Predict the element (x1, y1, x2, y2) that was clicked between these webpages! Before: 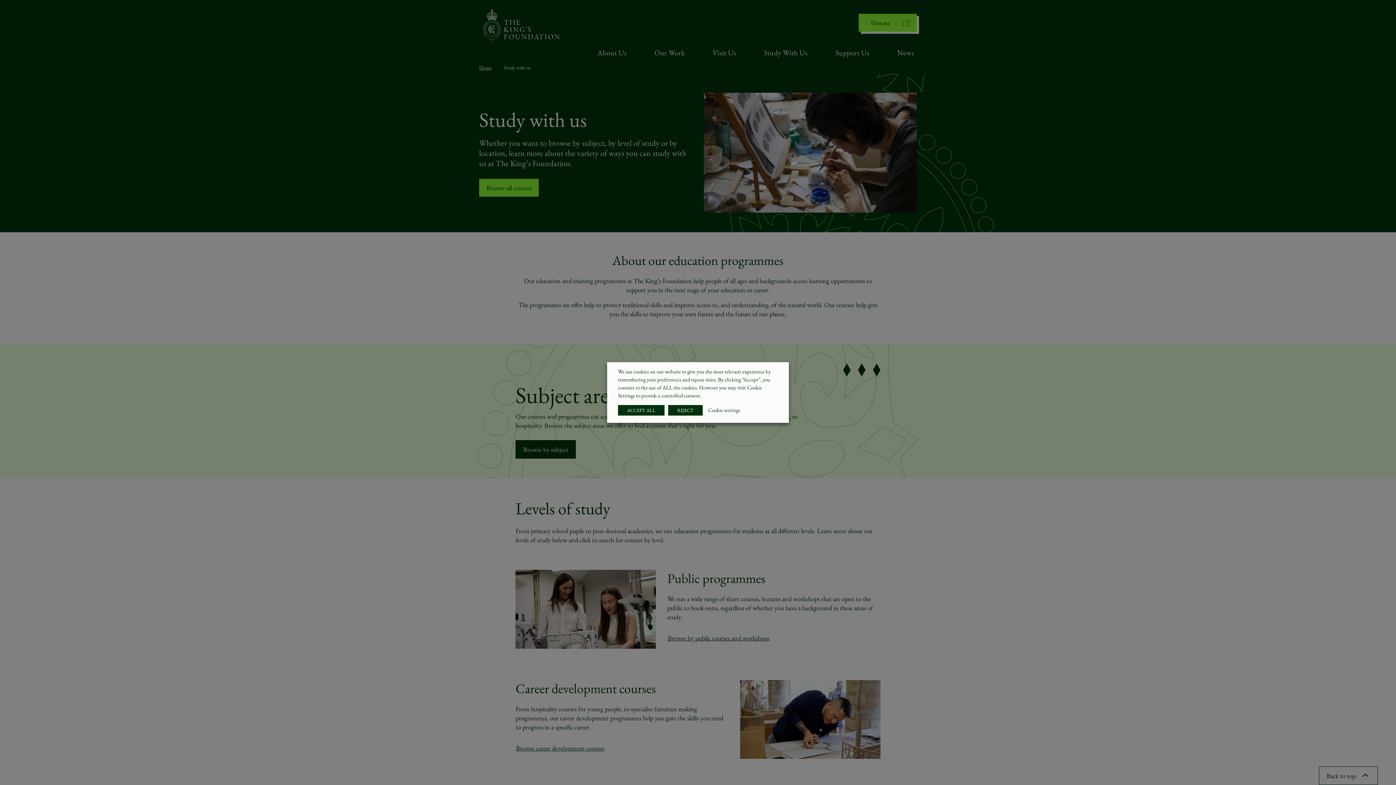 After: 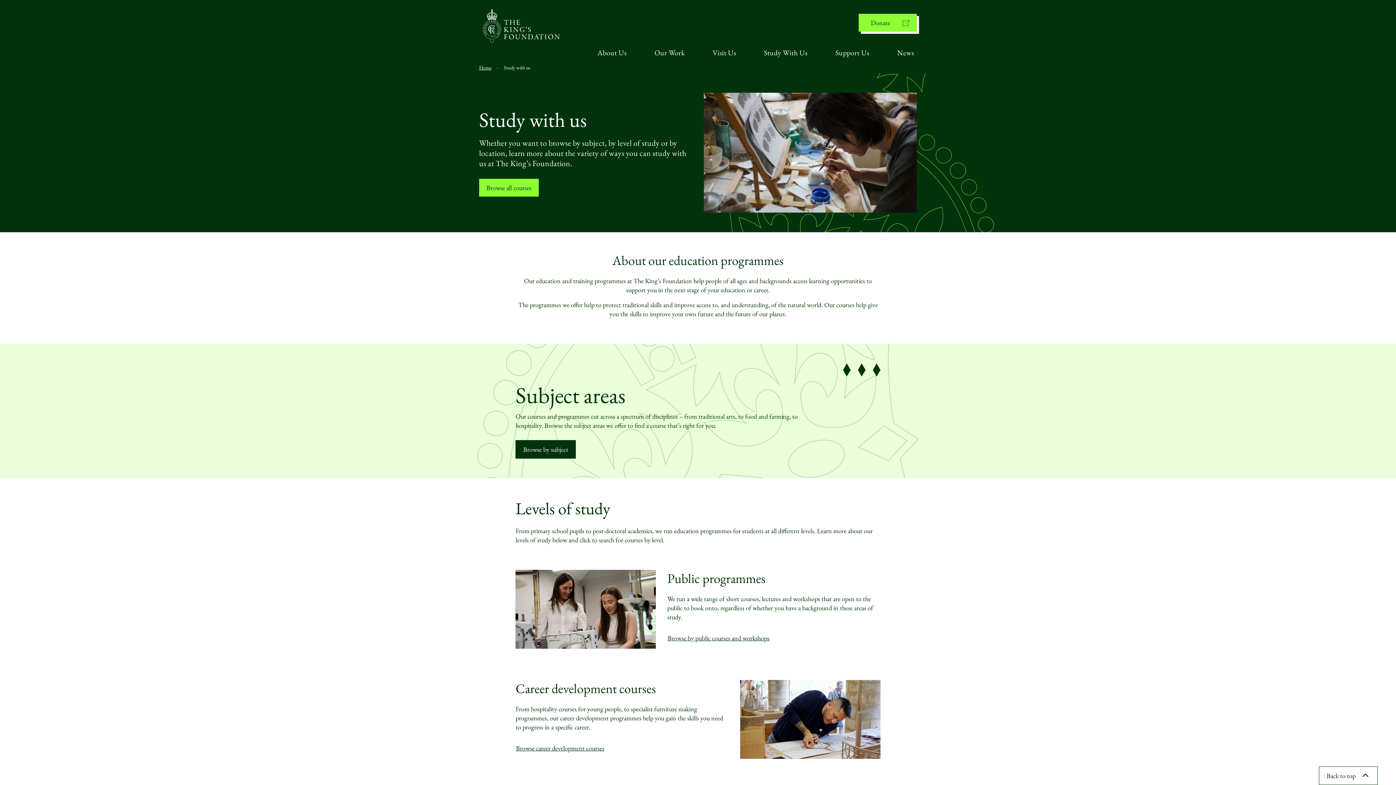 Action: bbox: (668, 405, 702, 415) label: REJECT